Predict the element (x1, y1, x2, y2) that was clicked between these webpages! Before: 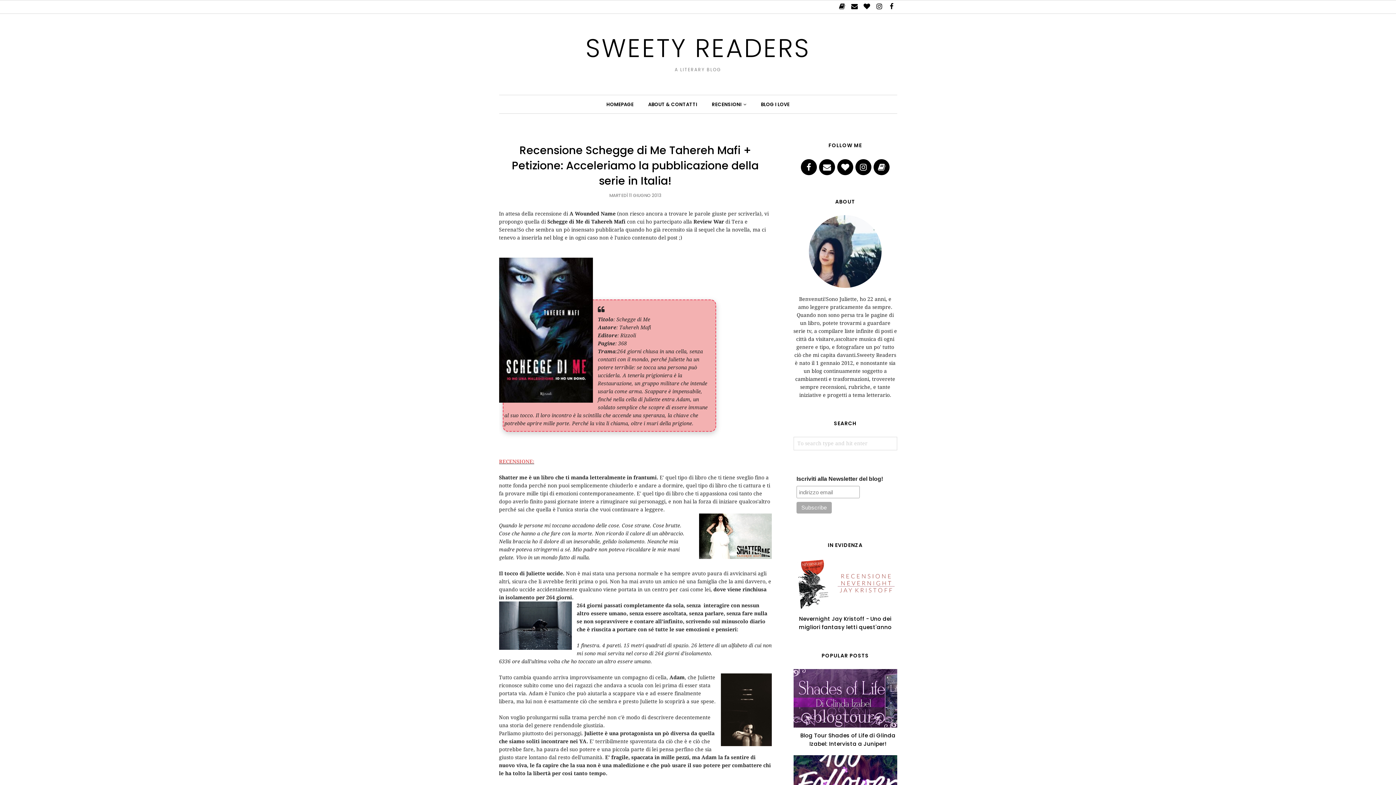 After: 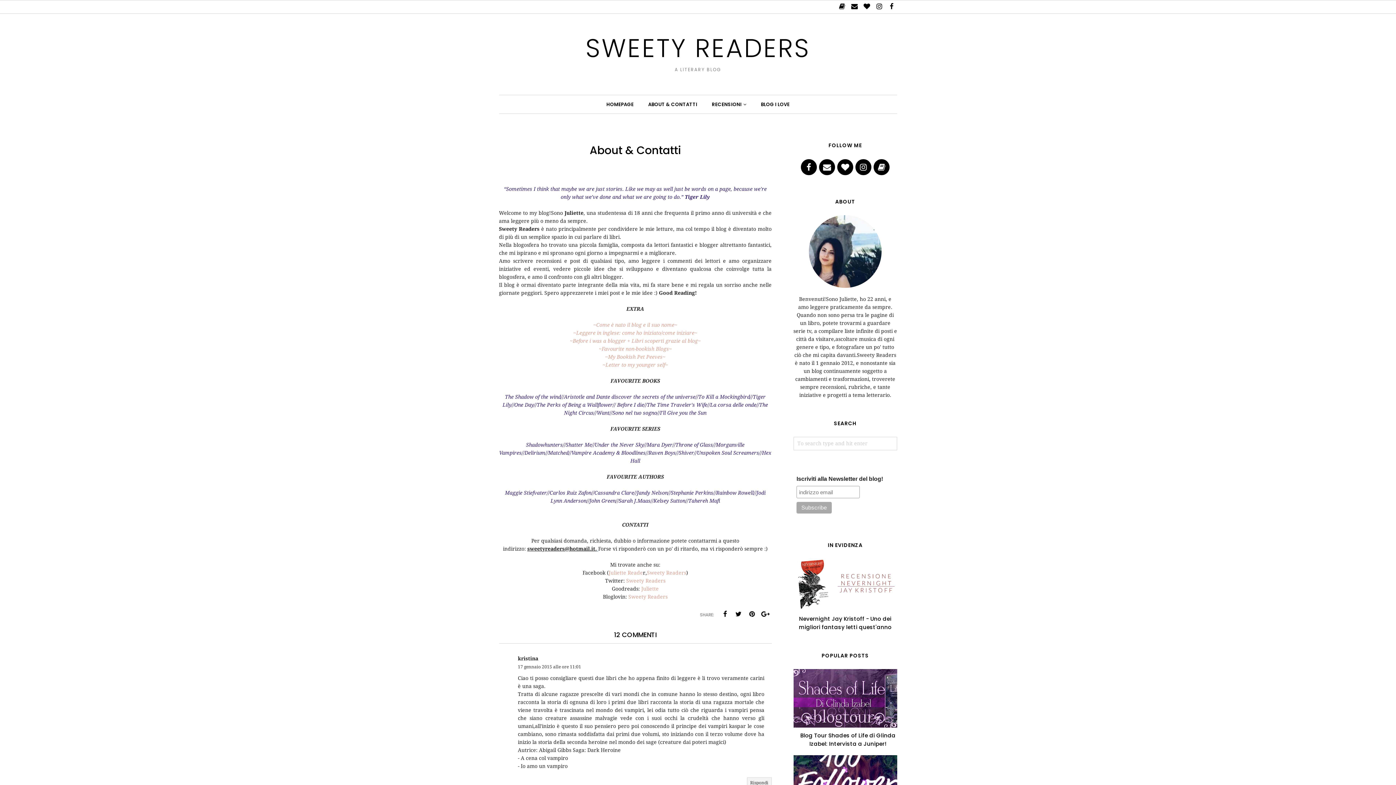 Action: bbox: (793, 215, 897, 288)